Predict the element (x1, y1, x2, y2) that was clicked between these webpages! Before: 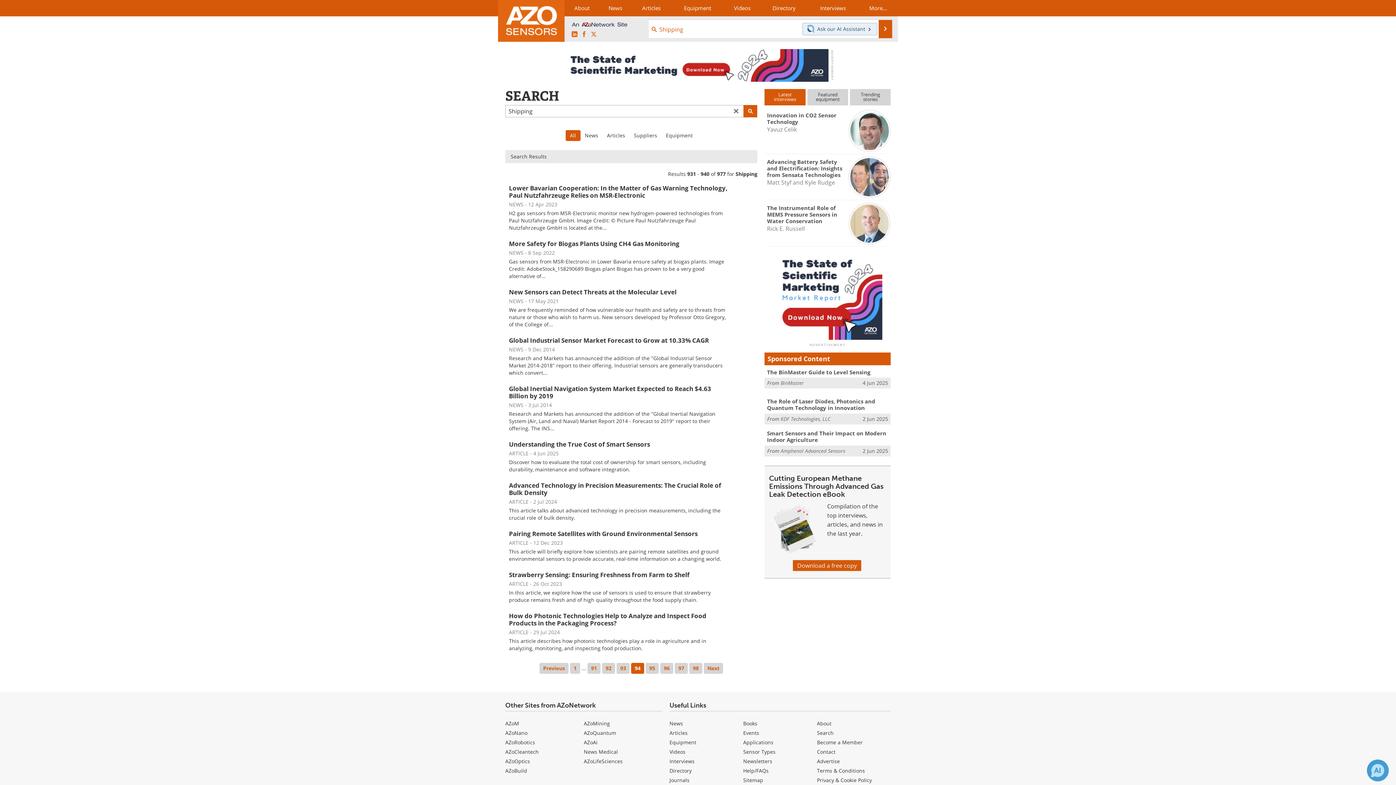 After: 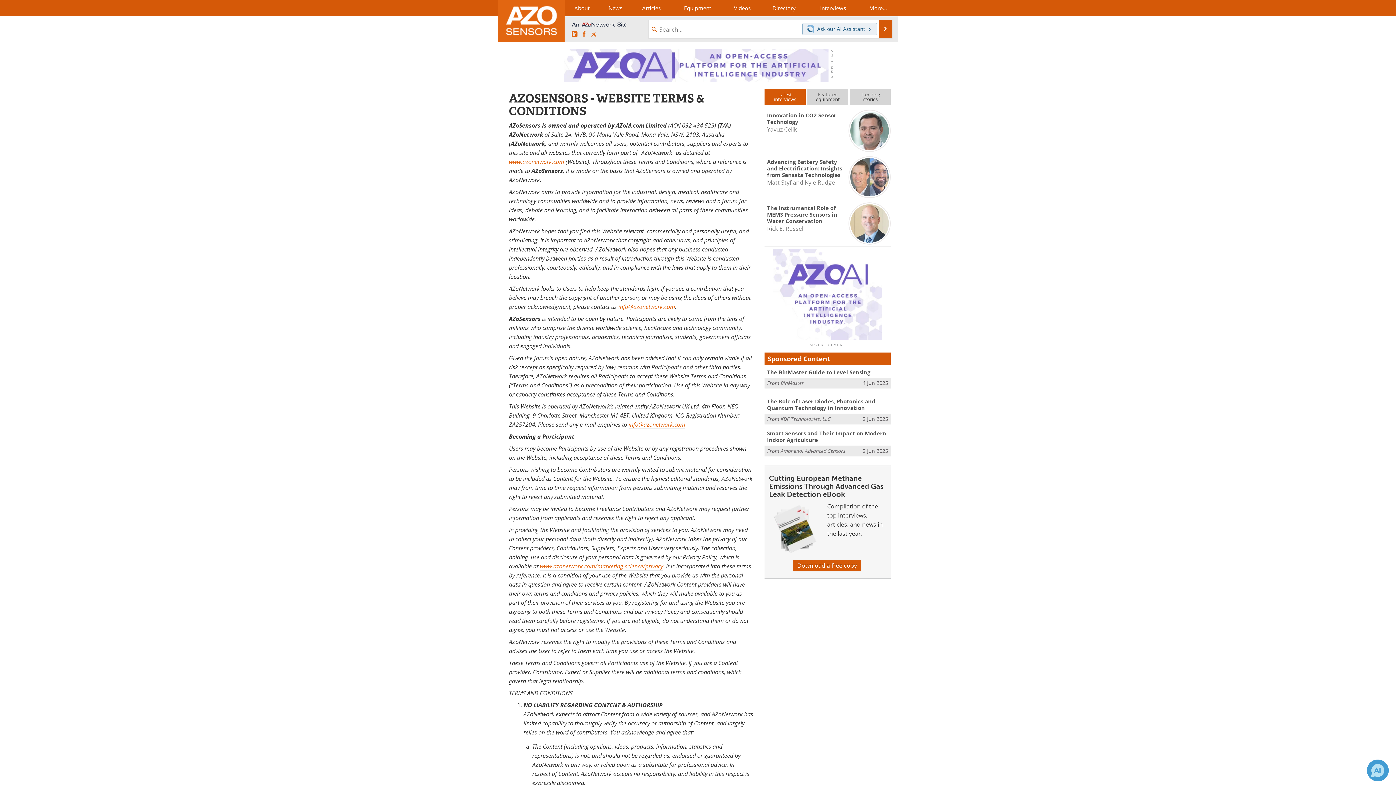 Action: bbox: (817, 767, 865, 774) label: Terms & Conditions